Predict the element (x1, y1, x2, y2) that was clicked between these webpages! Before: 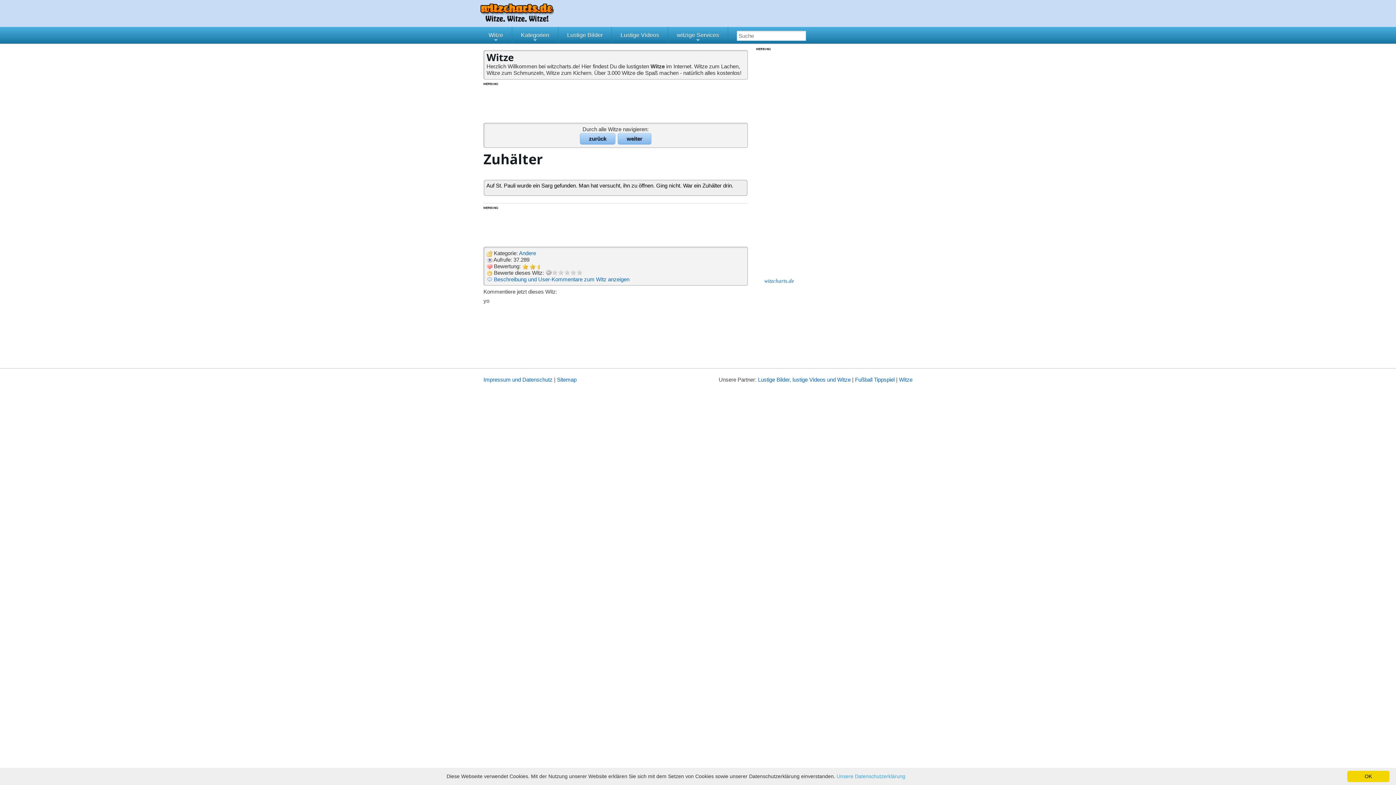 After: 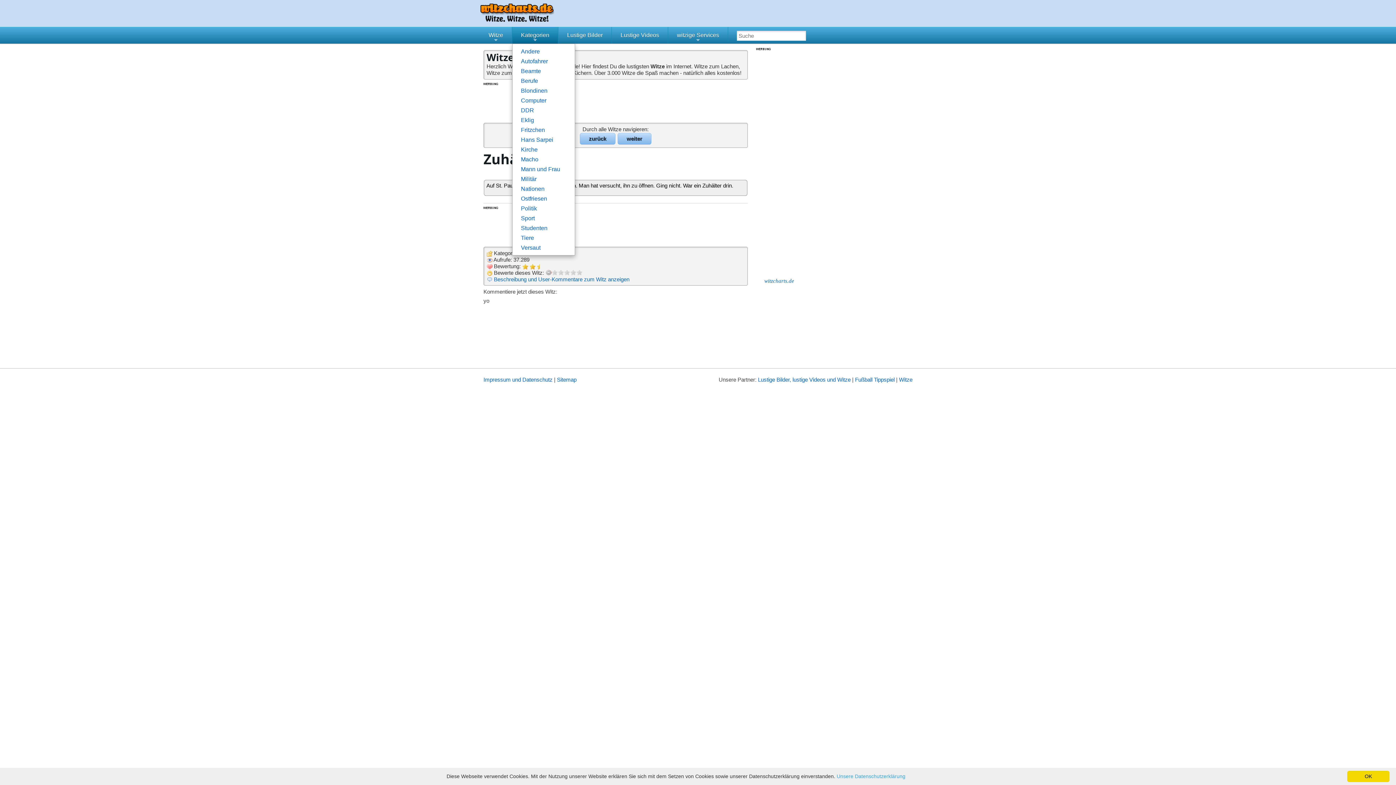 Action: label: +
Kategorien bbox: (512, 26, 558, 43)